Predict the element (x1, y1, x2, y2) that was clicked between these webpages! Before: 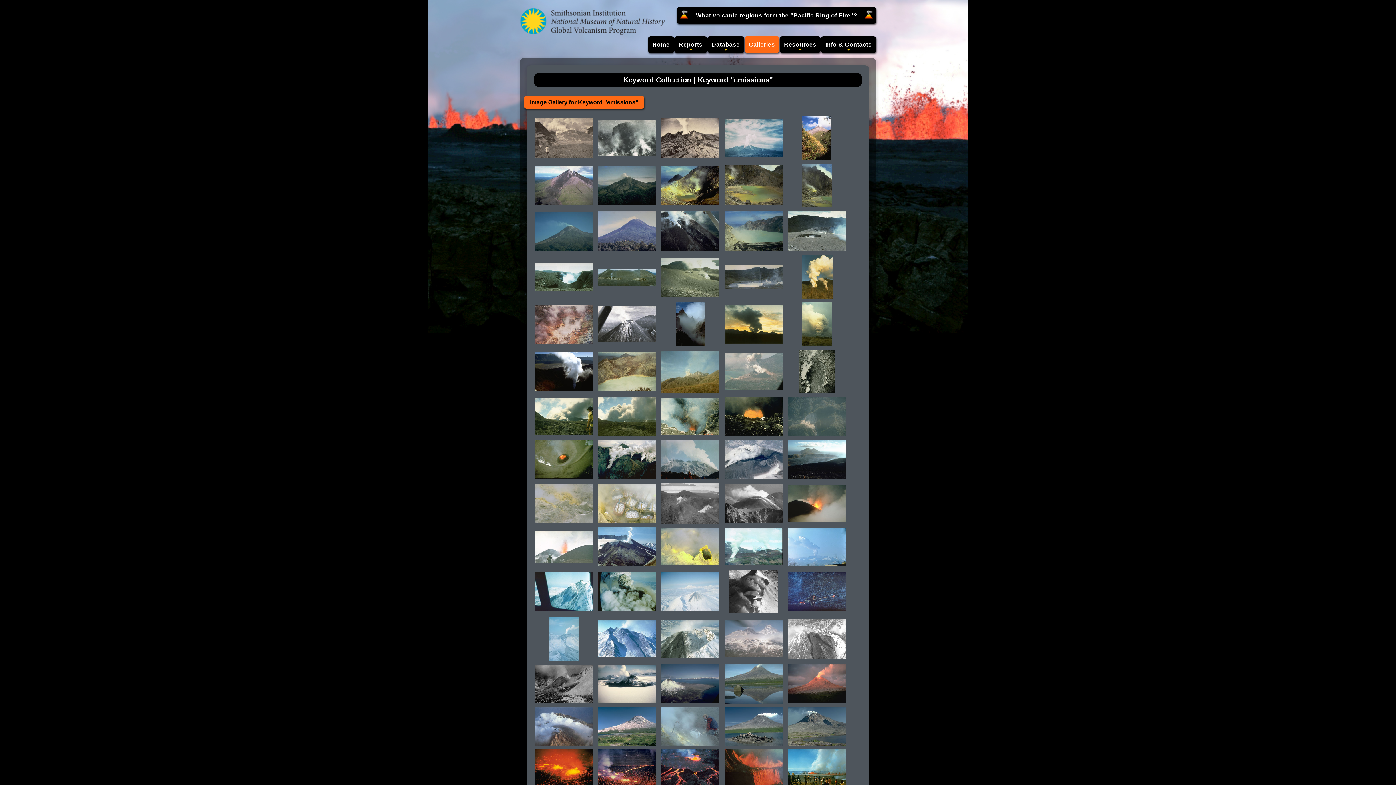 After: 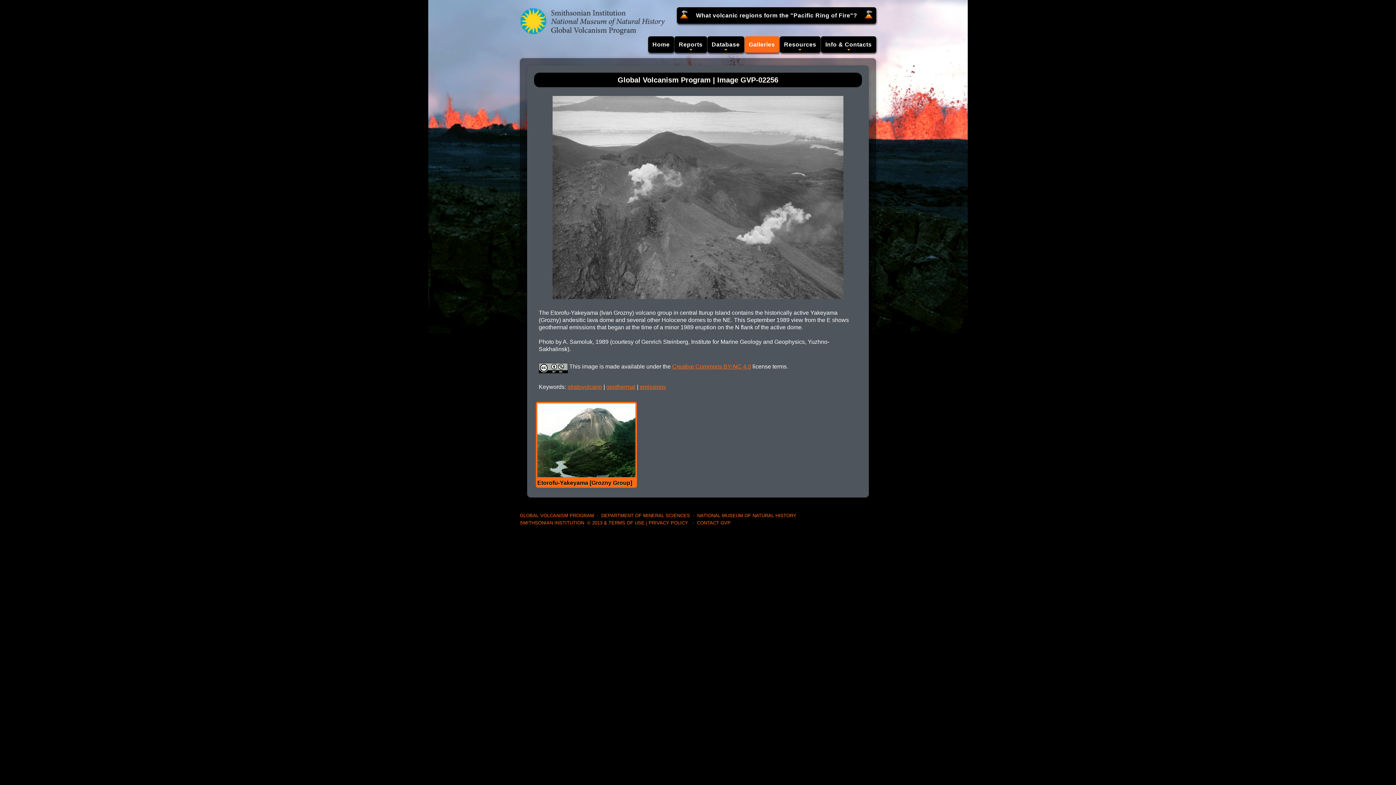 Action: bbox: (661, 500, 719, 506)